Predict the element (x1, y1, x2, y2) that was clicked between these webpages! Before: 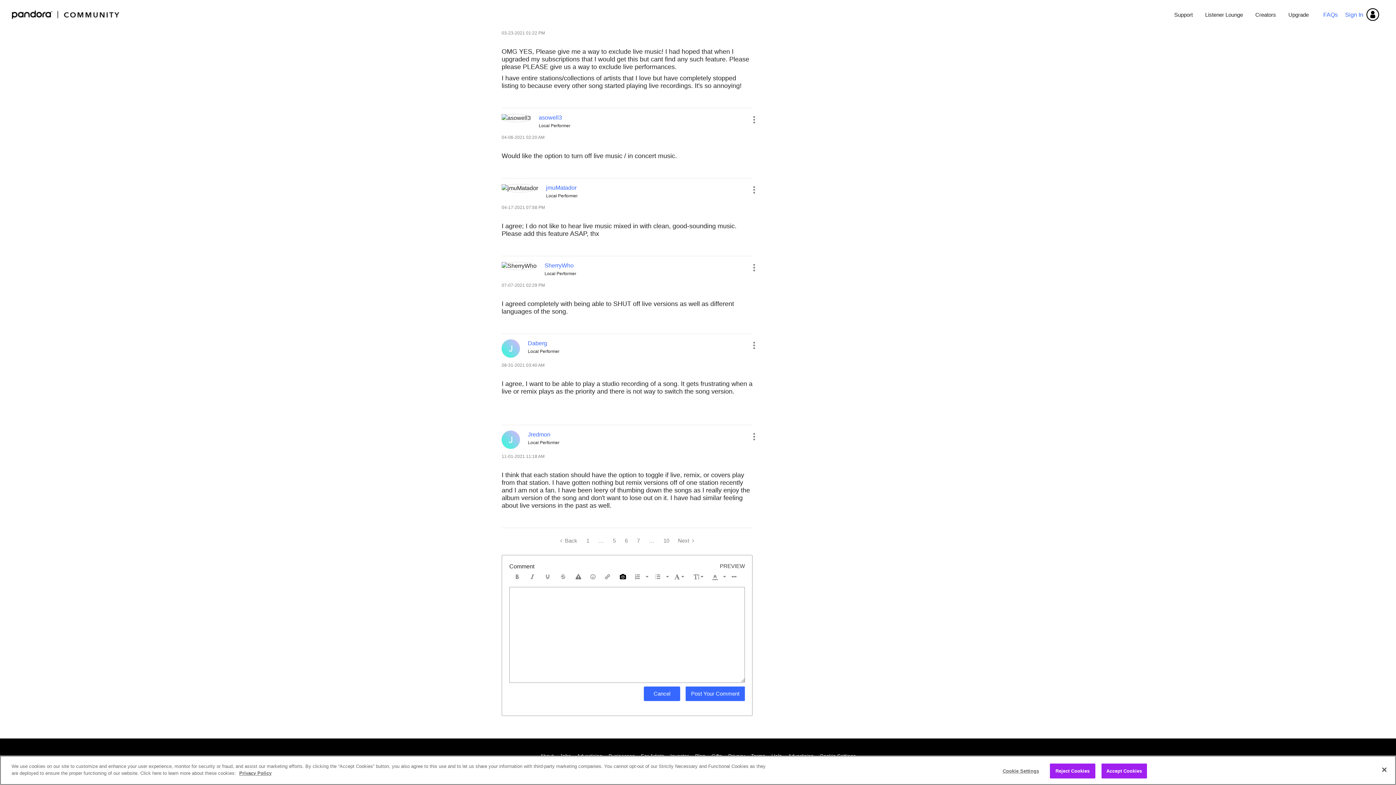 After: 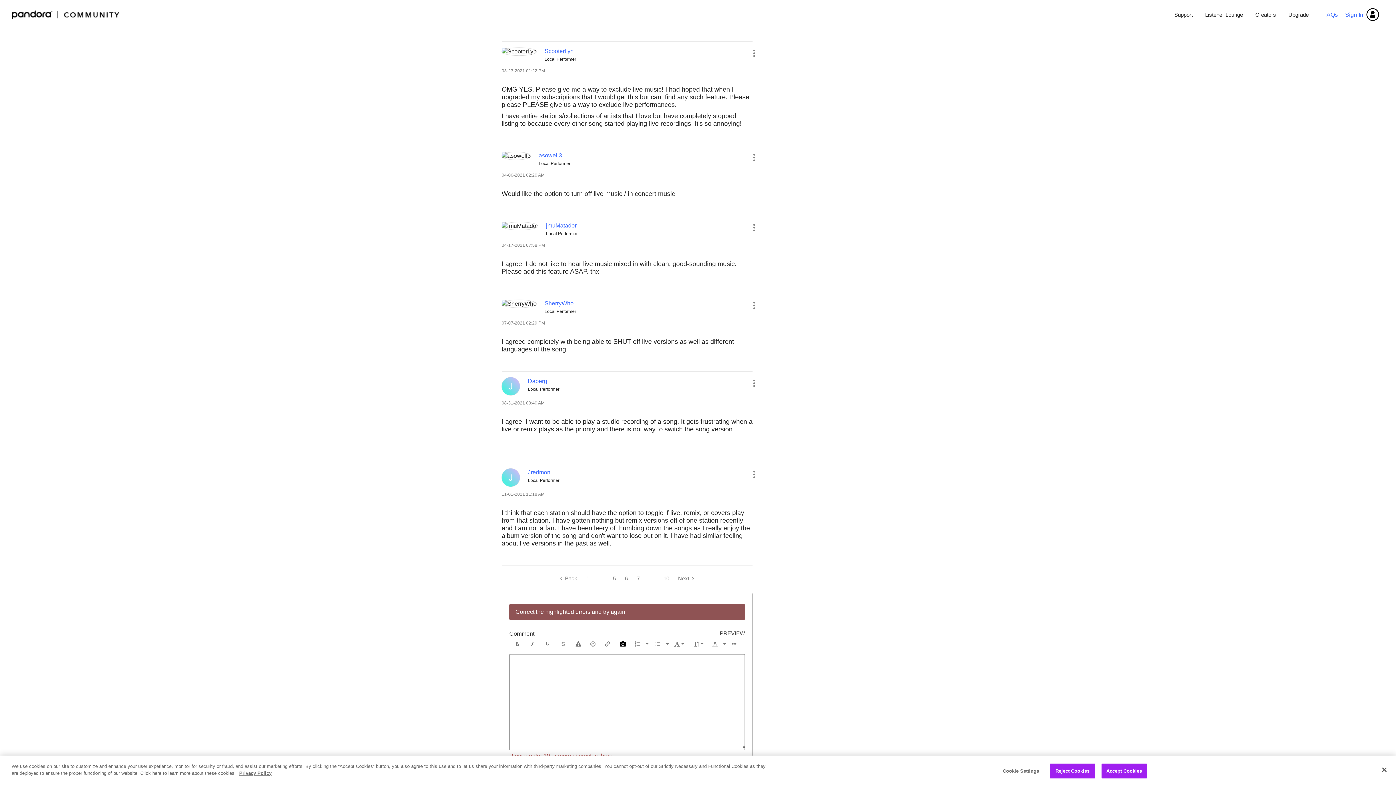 Action: label: PREVIEW bbox: (720, 563, 745, 569)